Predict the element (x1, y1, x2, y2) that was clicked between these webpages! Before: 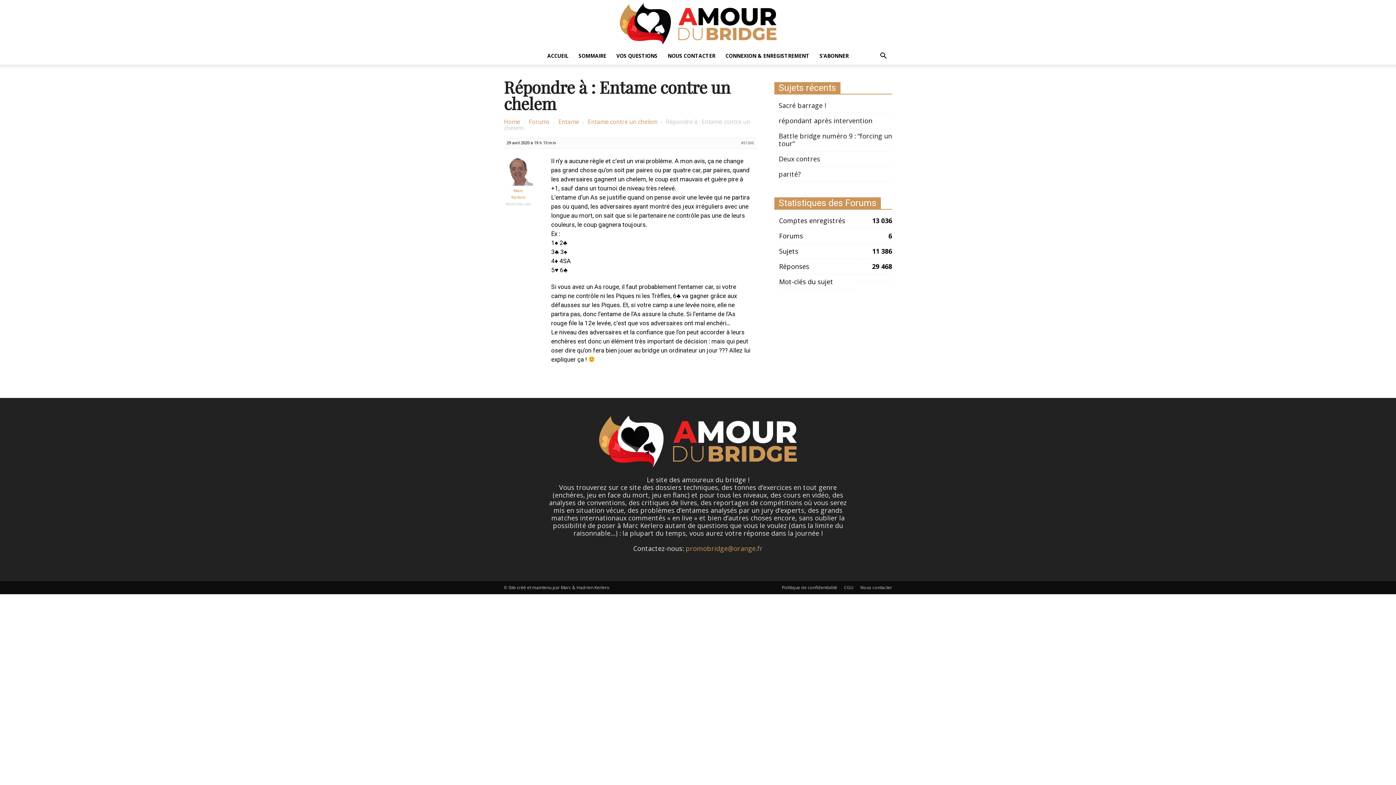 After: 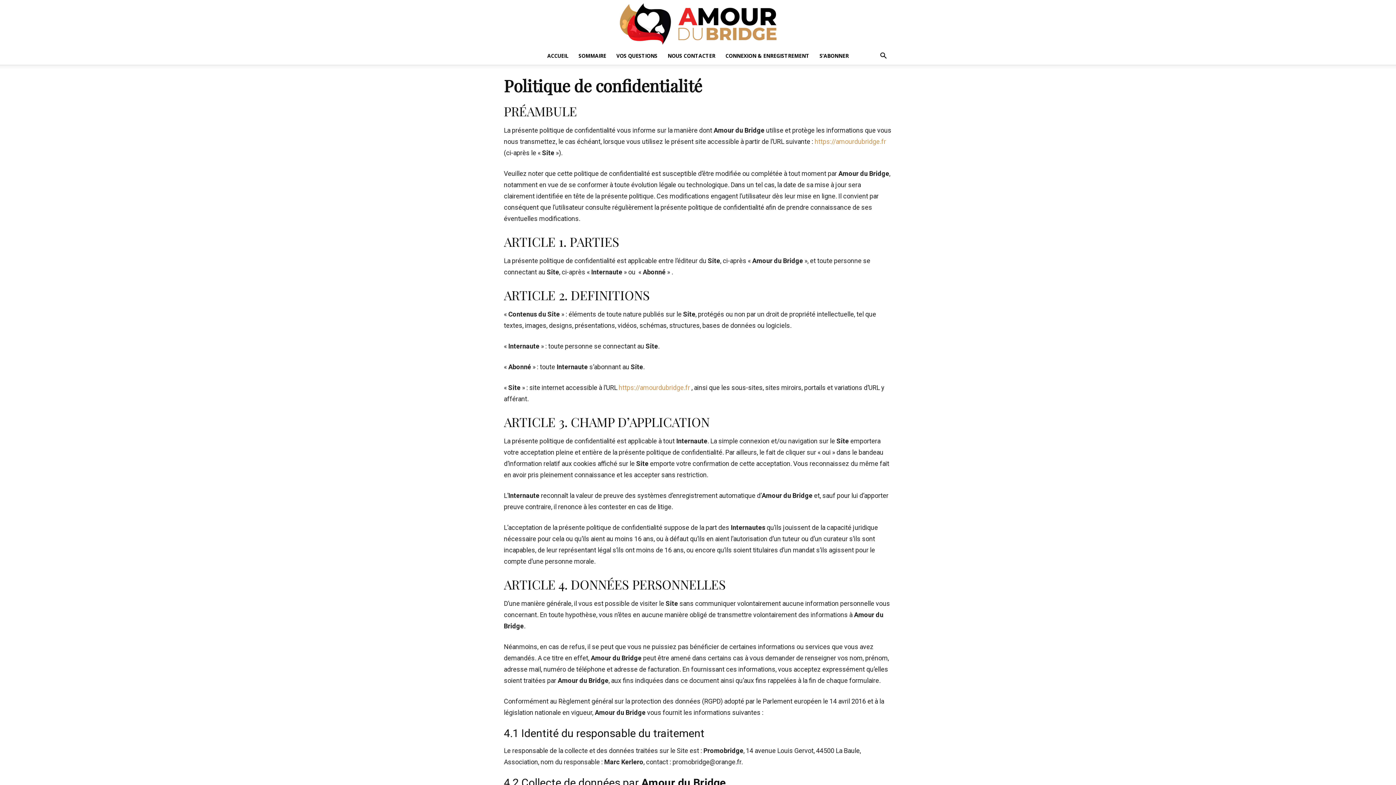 Action: label: Politique de confidentialité bbox: (782, 584, 837, 591)